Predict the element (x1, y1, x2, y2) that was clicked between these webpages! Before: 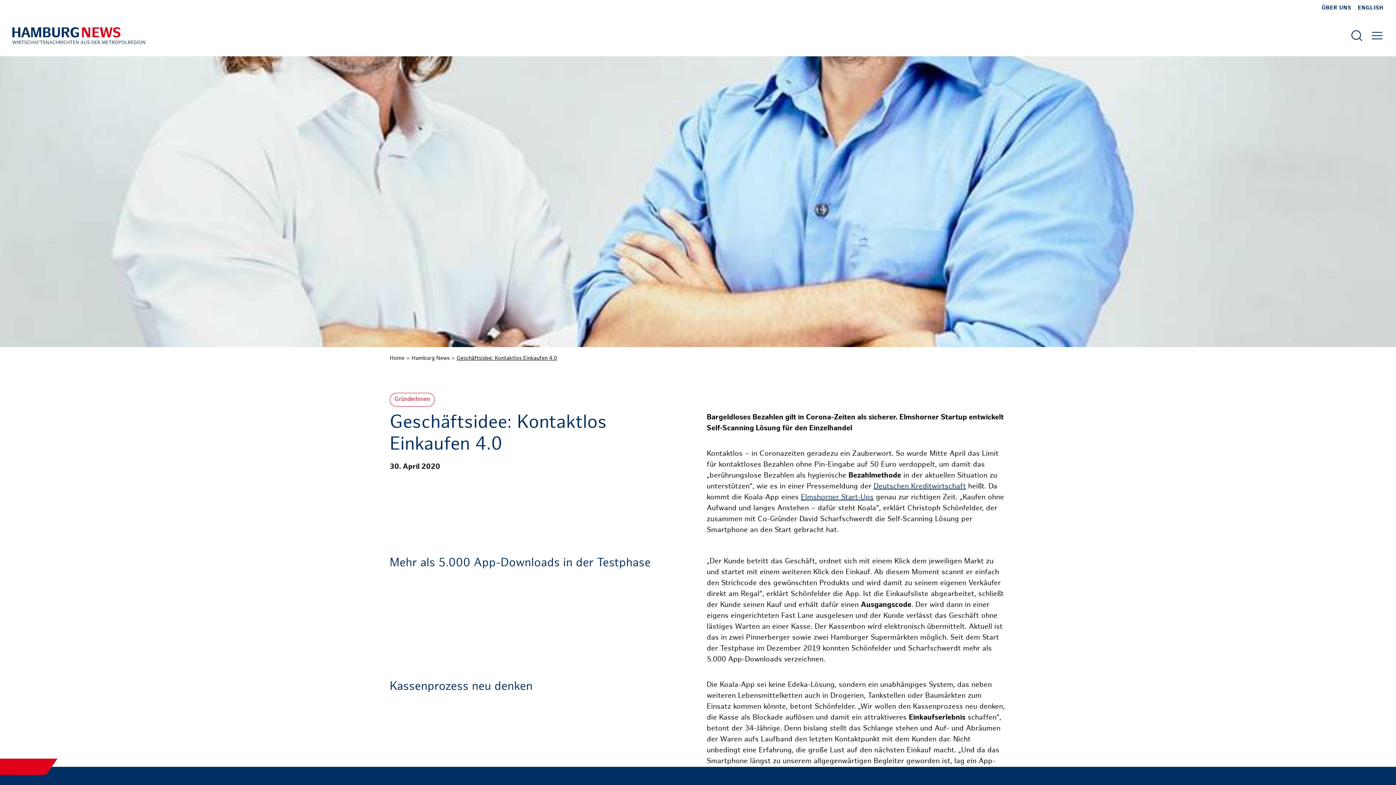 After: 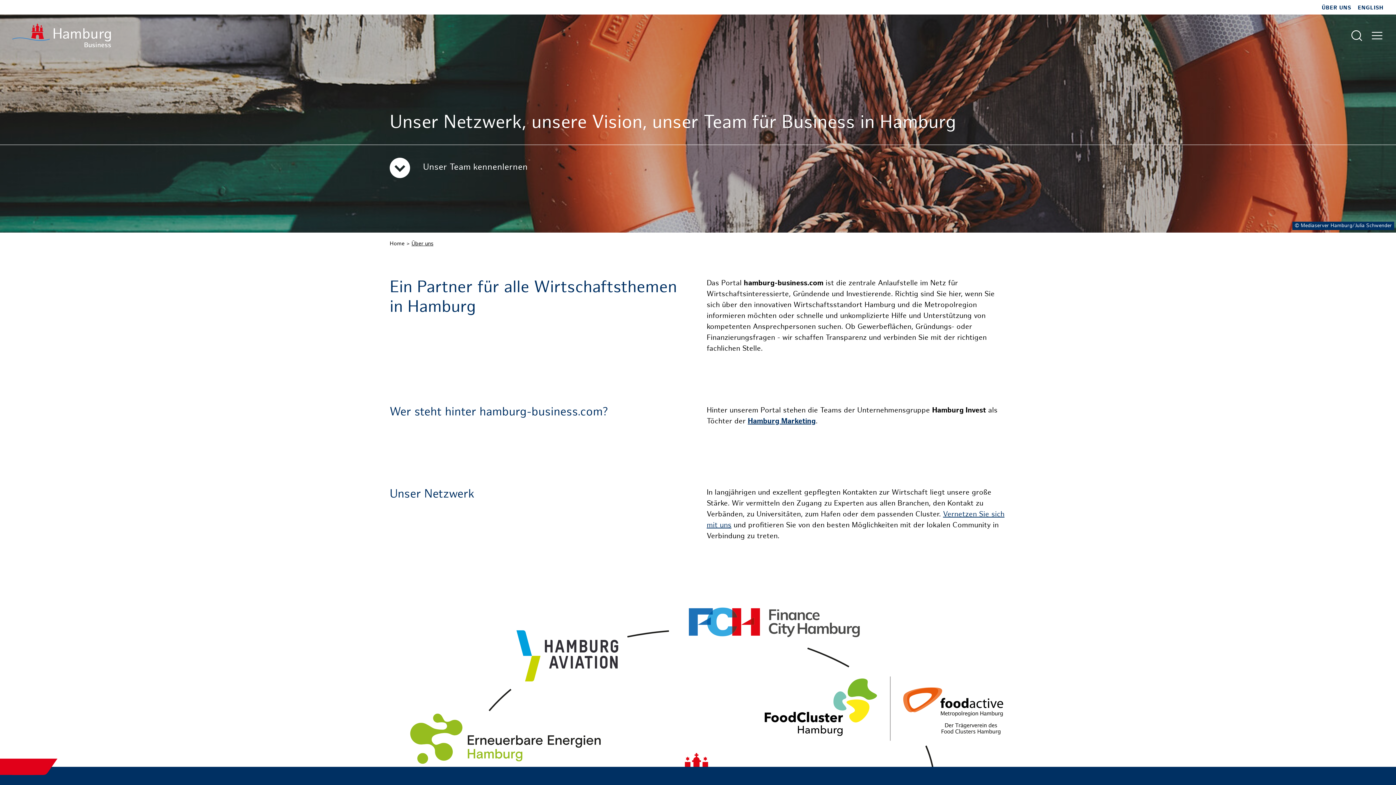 Action: label: ÜBER UNS bbox: (1322, 5, 1351, 10)